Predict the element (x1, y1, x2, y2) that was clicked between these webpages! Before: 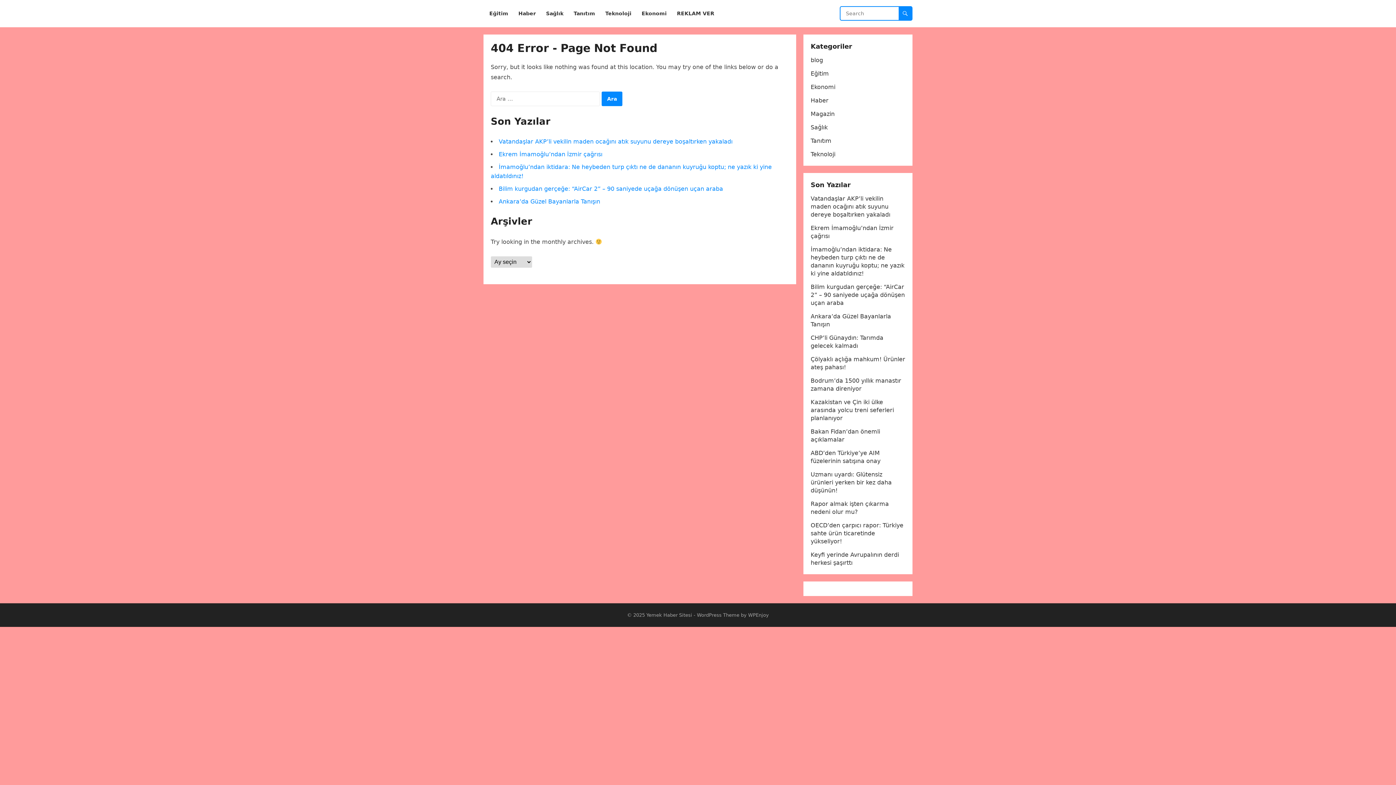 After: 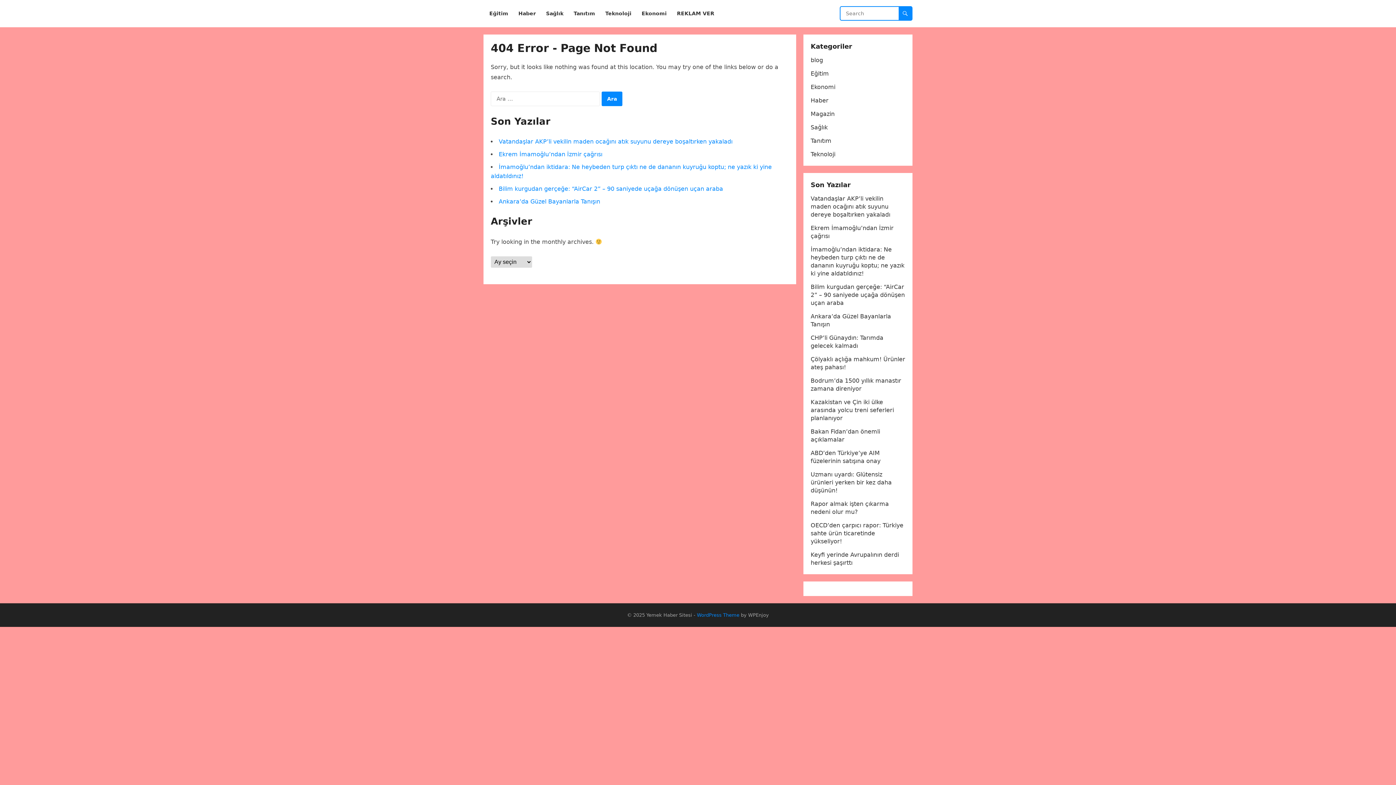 Action: bbox: (697, 612, 739, 618) label: WordPress Theme